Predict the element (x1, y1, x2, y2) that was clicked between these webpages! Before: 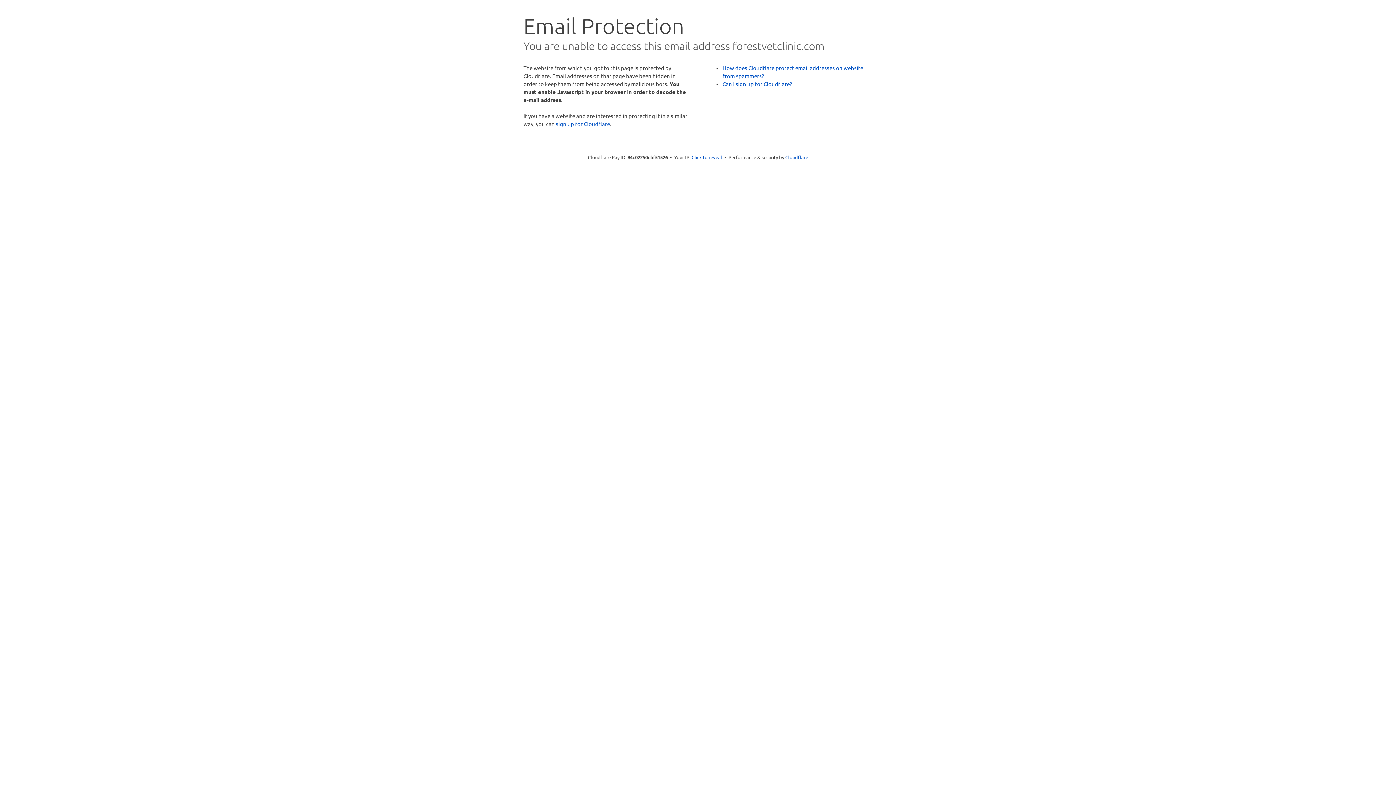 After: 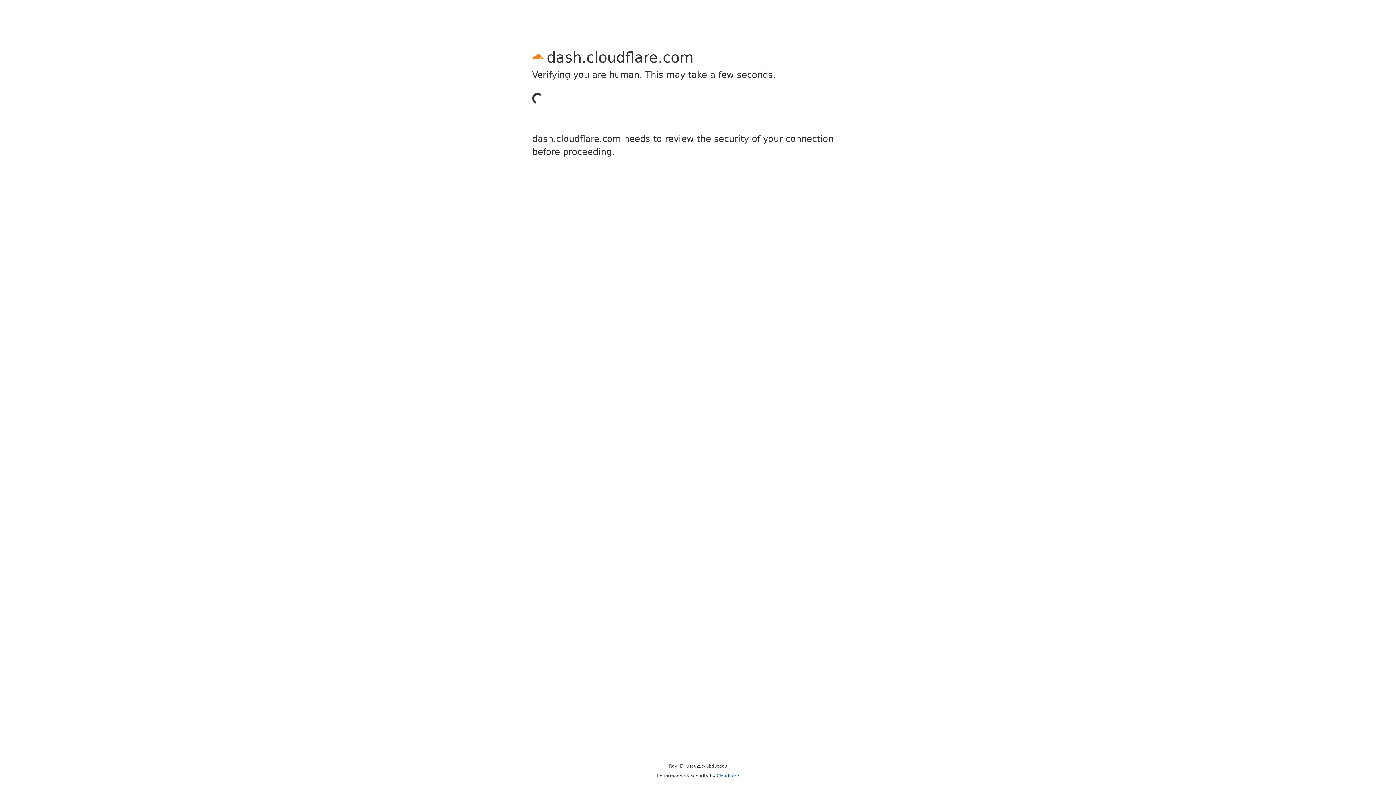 Action: label: sign up for Cloudflare bbox: (556, 120, 610, 127)